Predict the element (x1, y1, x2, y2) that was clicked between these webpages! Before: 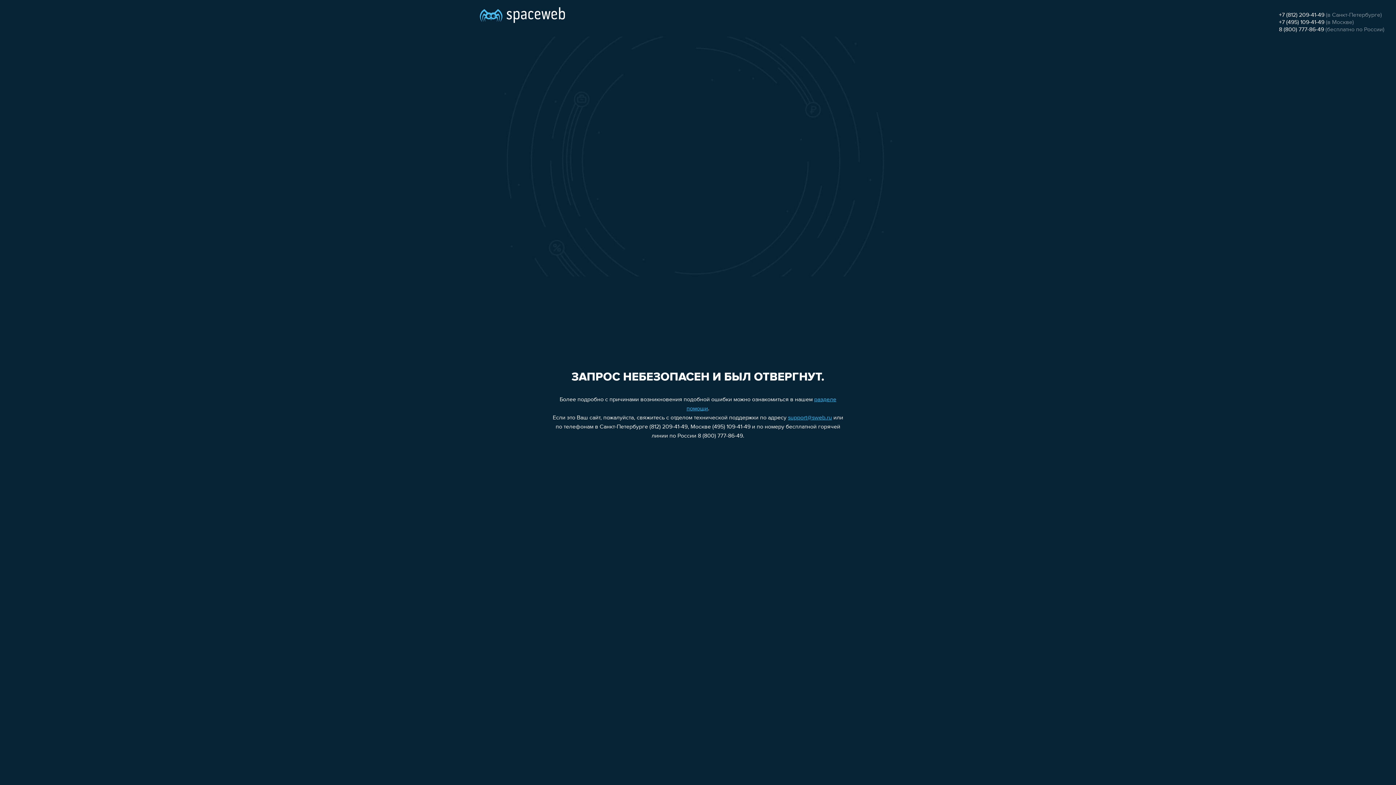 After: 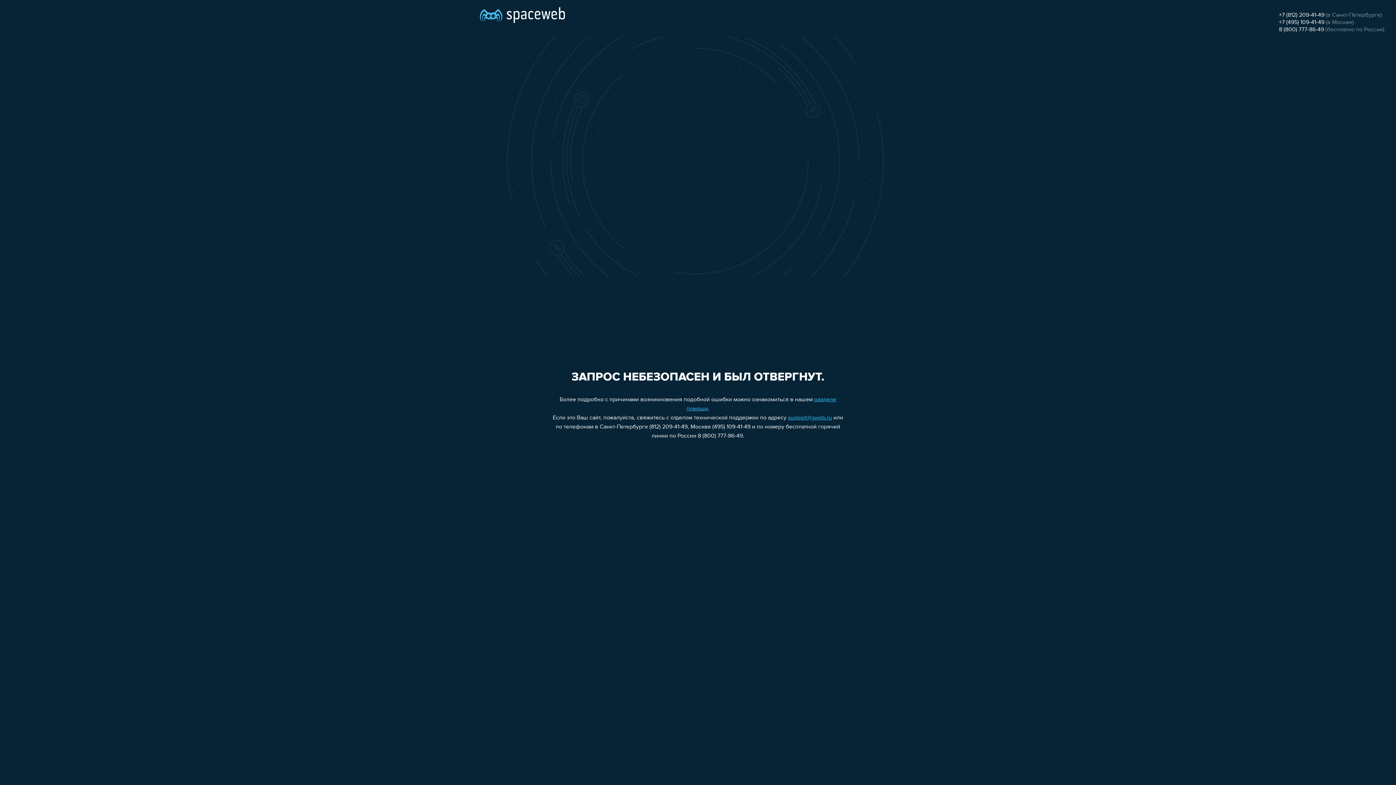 Action: label: 8 (800) 777-86-49 bbox: (1279, 26, 1324, 32)